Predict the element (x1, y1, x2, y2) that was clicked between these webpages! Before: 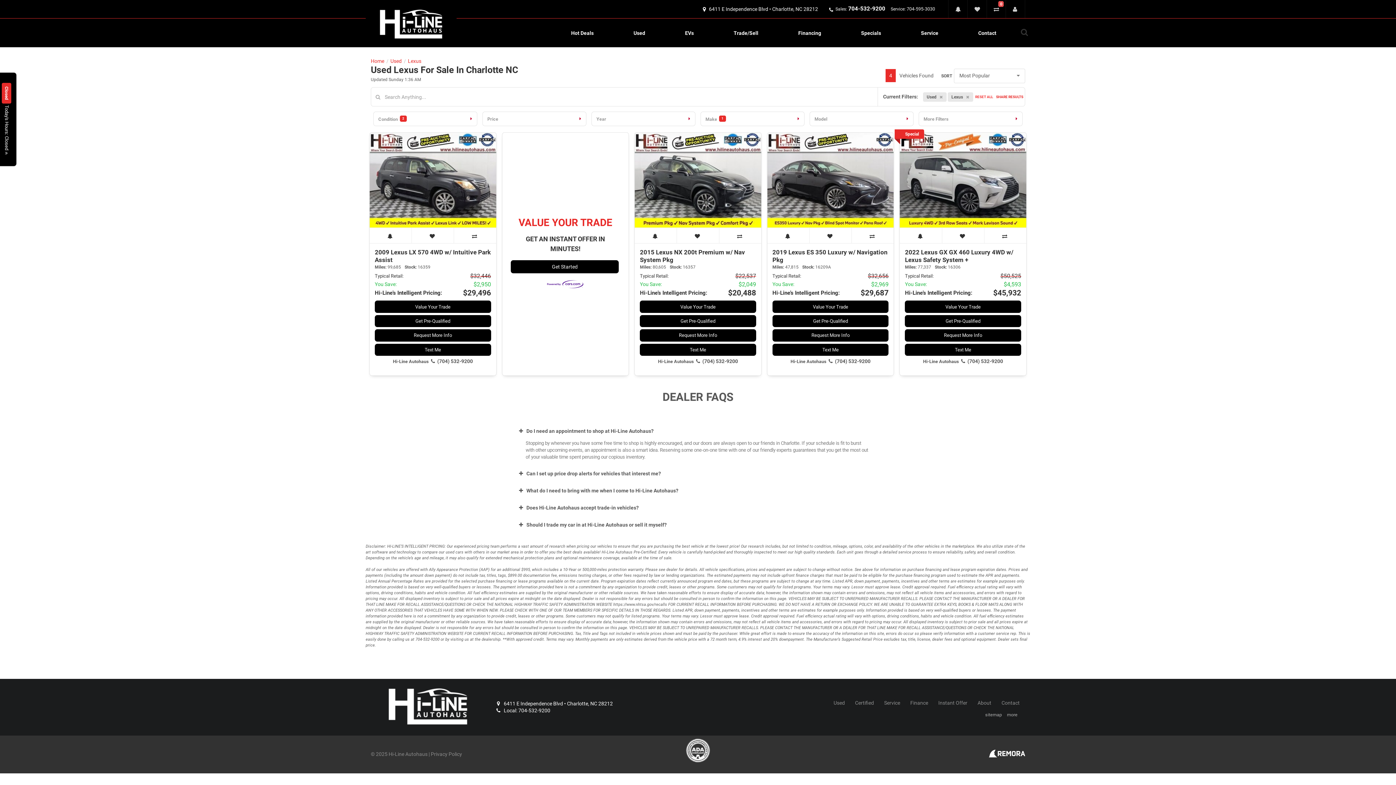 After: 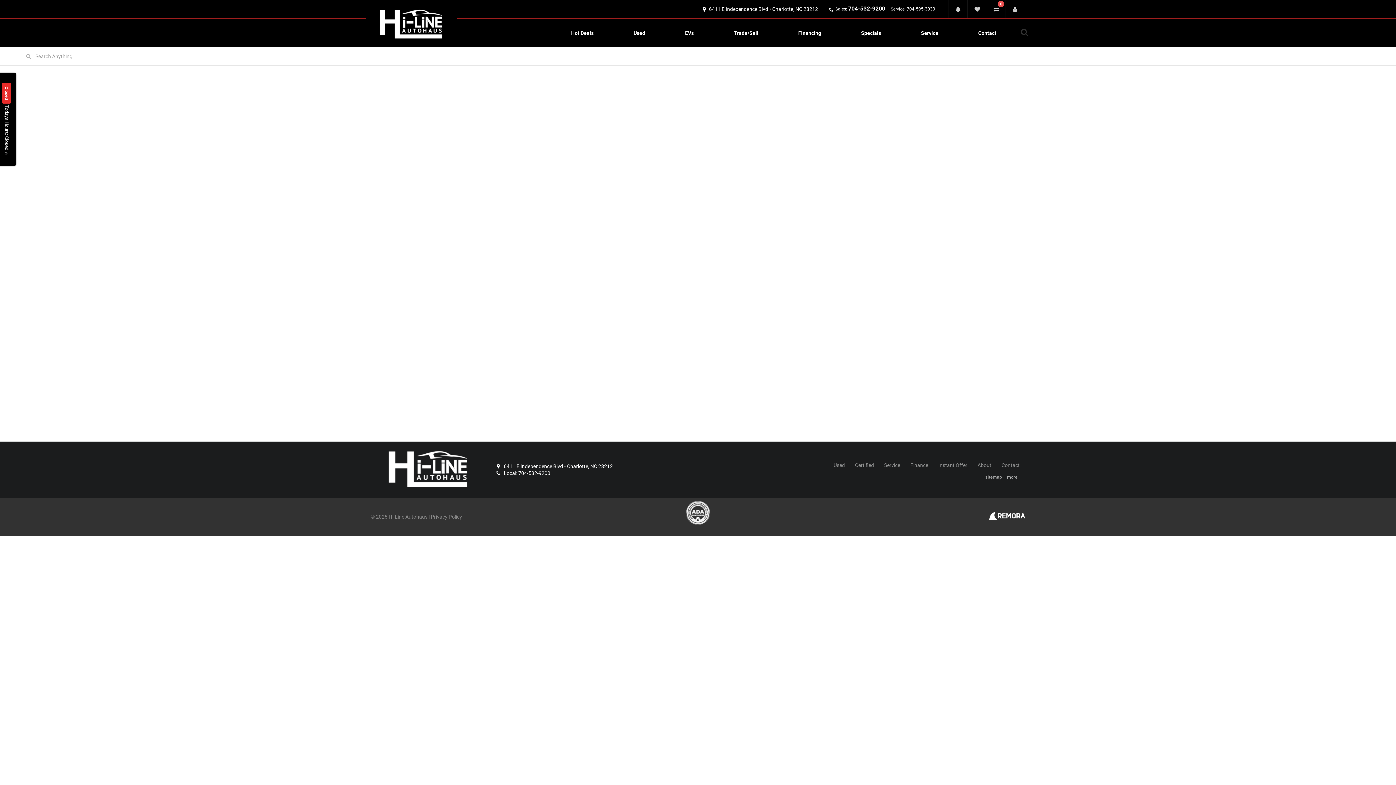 Action: bbox: (374, 300, 491, 313) label: Value Your Trade